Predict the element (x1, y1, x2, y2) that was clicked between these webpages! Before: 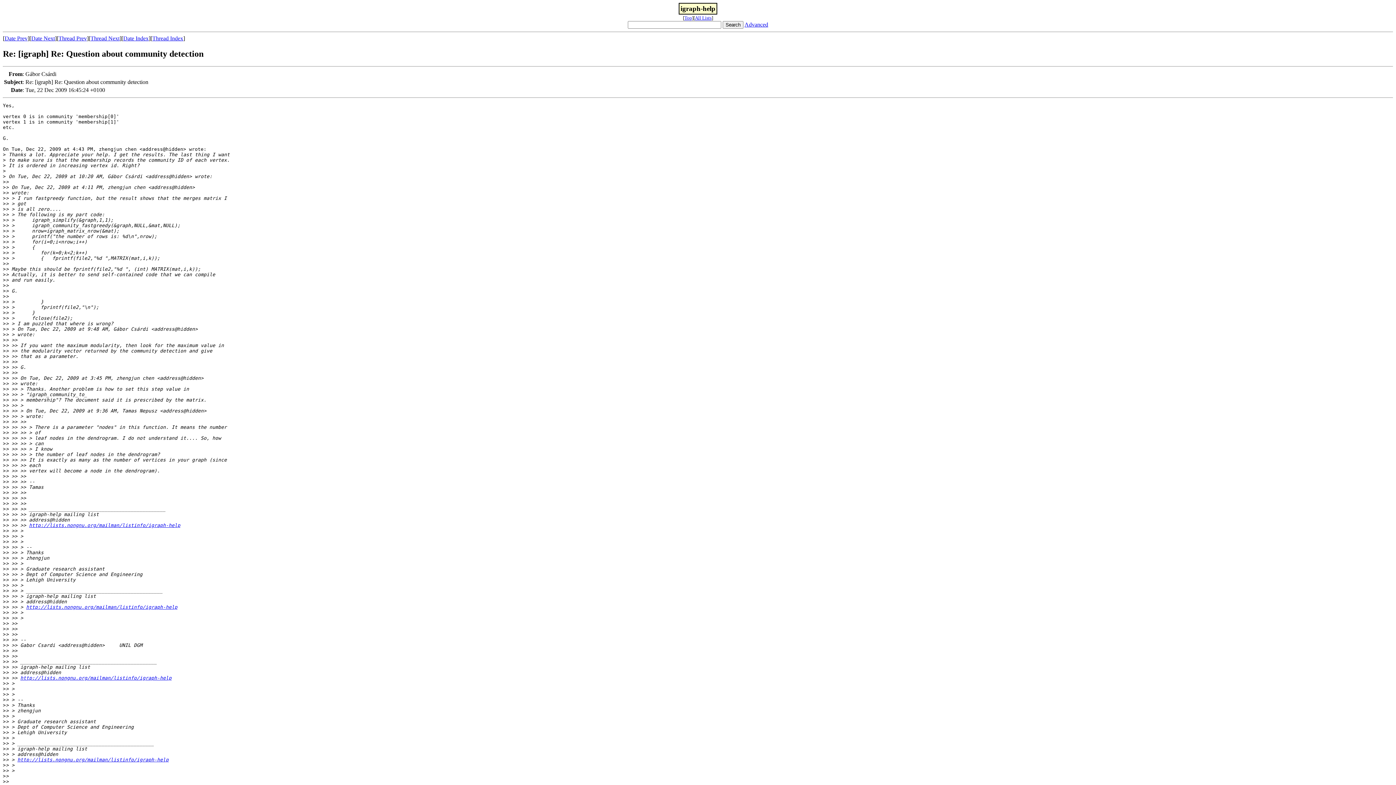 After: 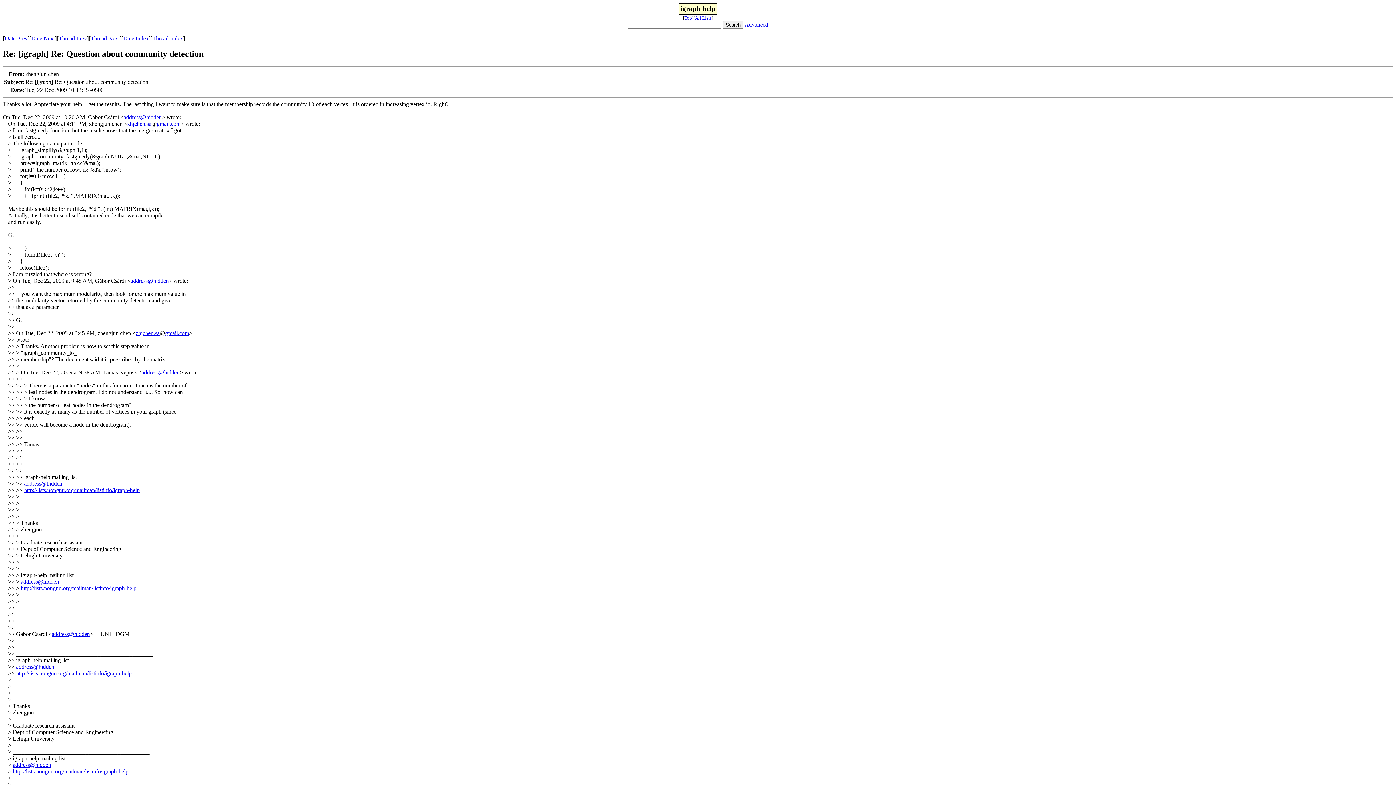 Action: label: Date Prev bbox: (4, 35, 27, 41)